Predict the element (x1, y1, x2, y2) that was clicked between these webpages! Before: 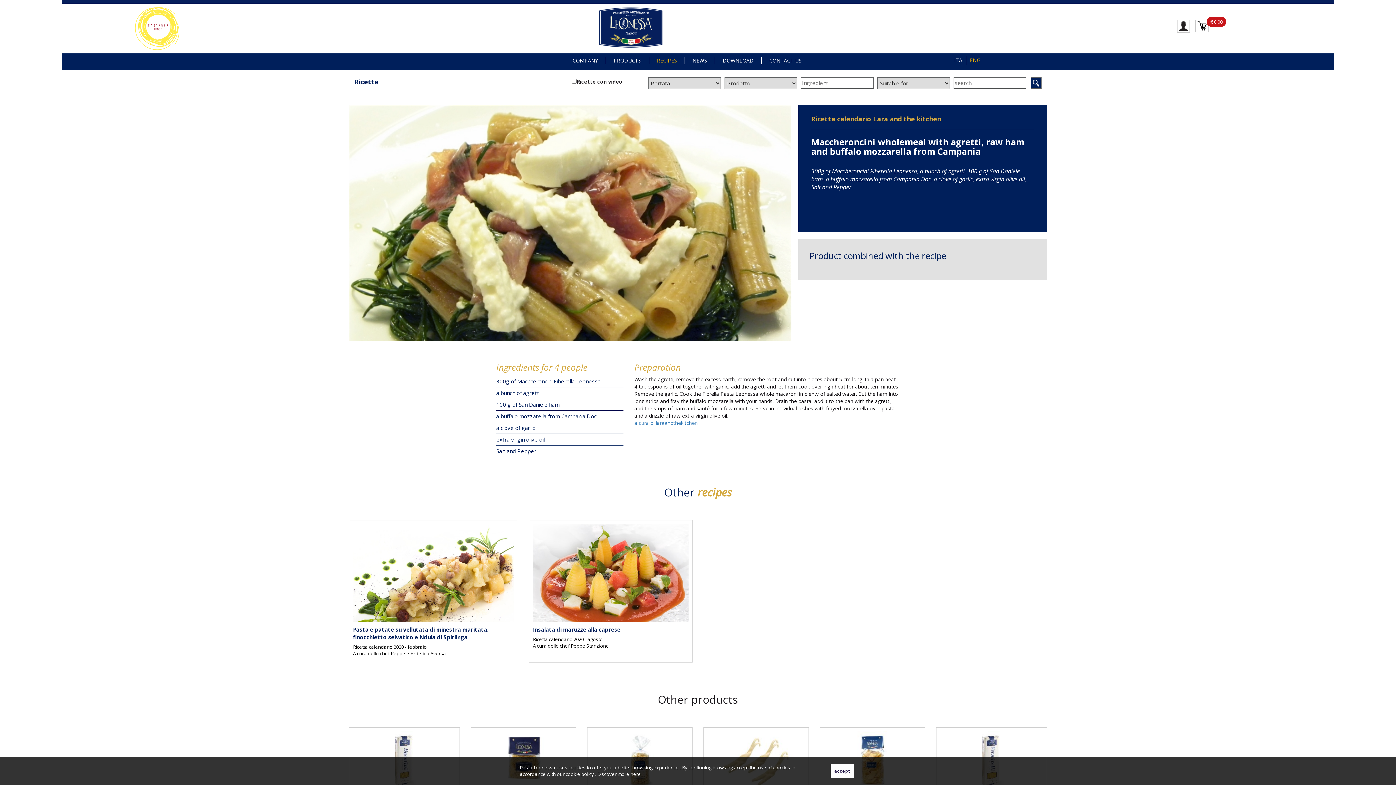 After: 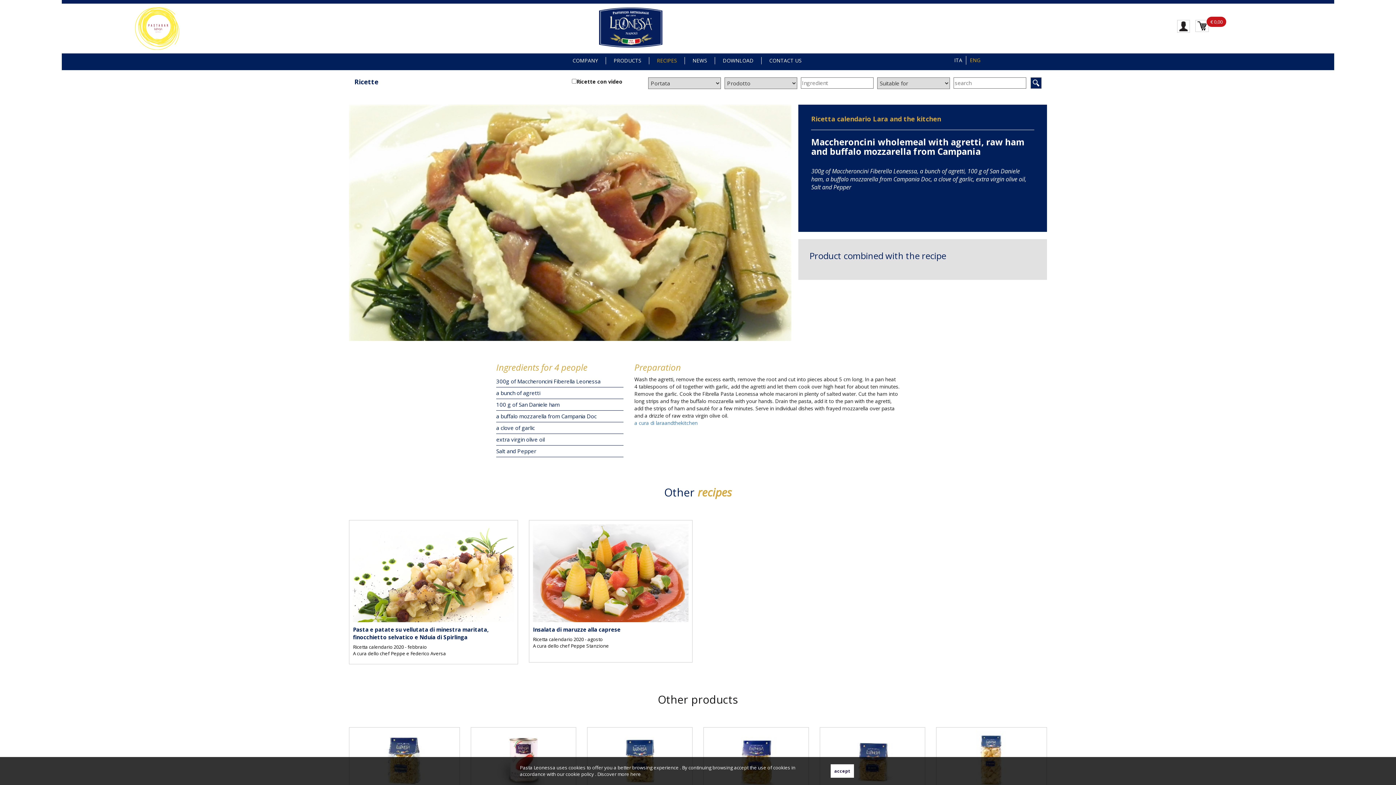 Action: bbox: (354, 77, 378, 86) label: Ricette